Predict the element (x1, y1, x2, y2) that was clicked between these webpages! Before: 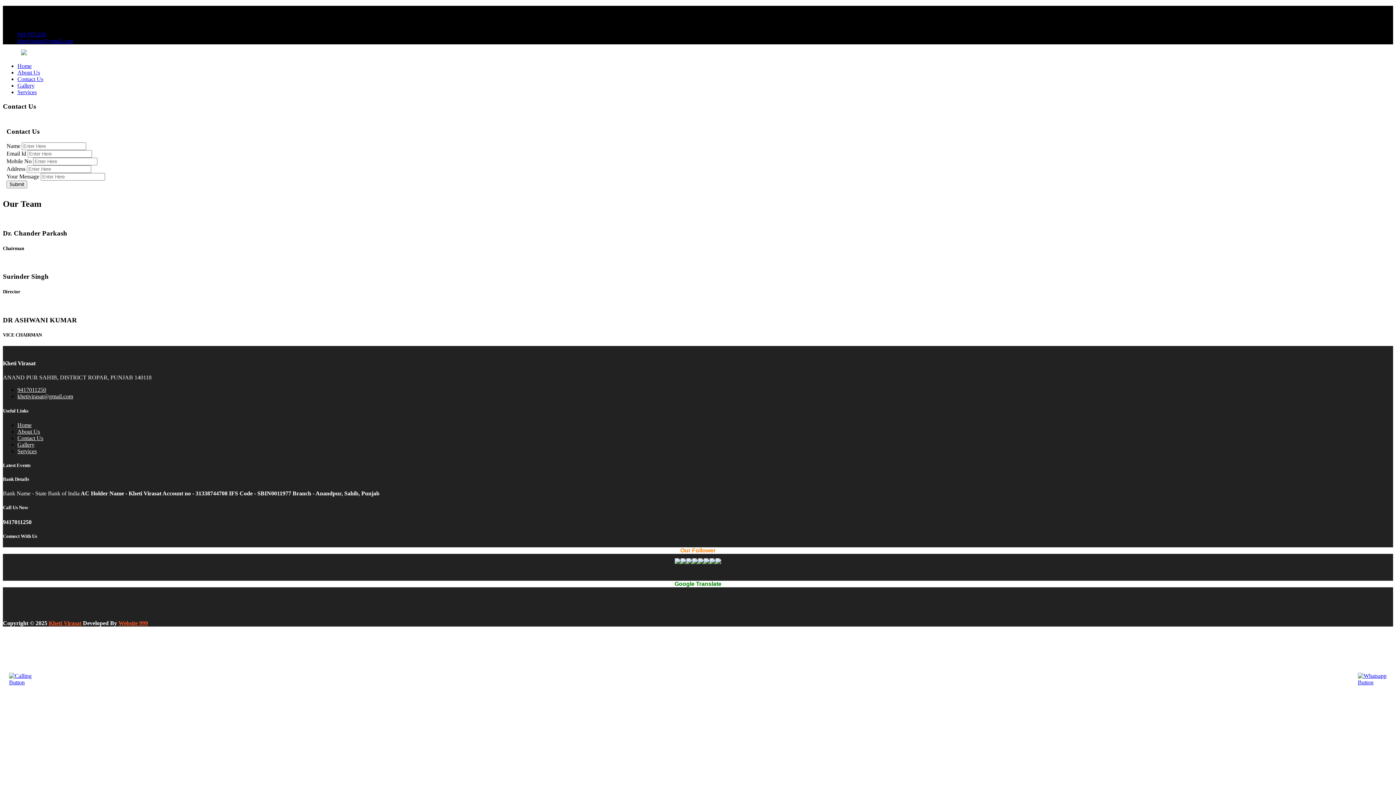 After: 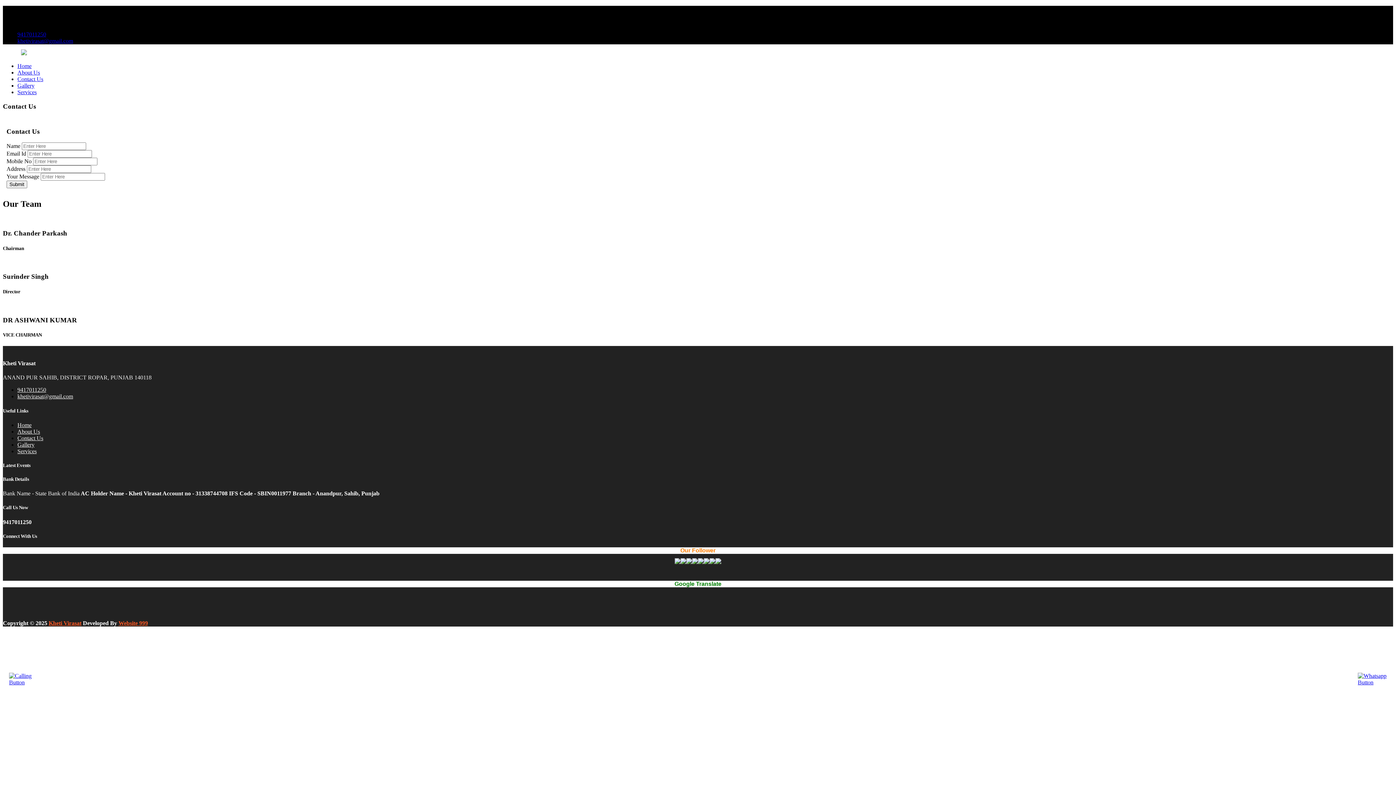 Action: bbox: (17, 387, 46, 393) label: 9417011250